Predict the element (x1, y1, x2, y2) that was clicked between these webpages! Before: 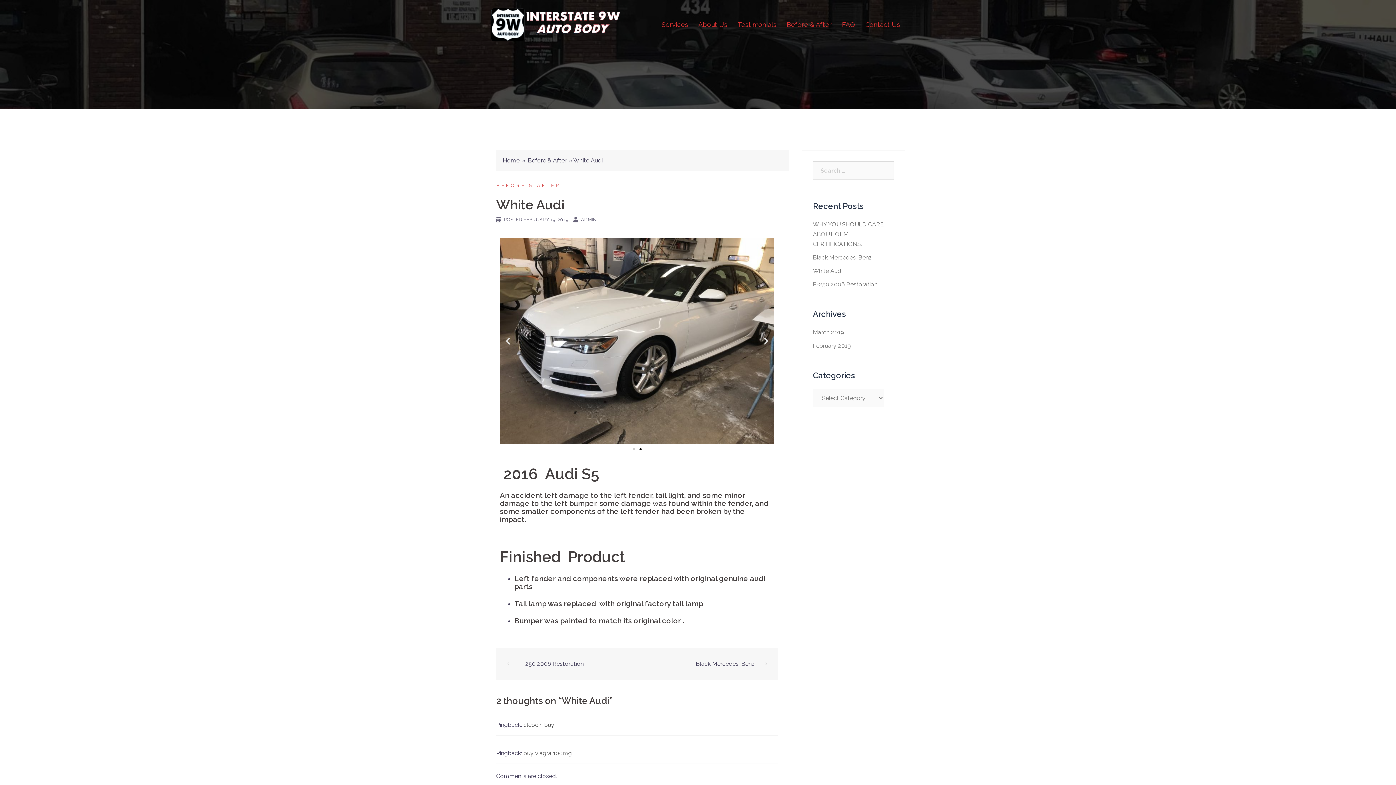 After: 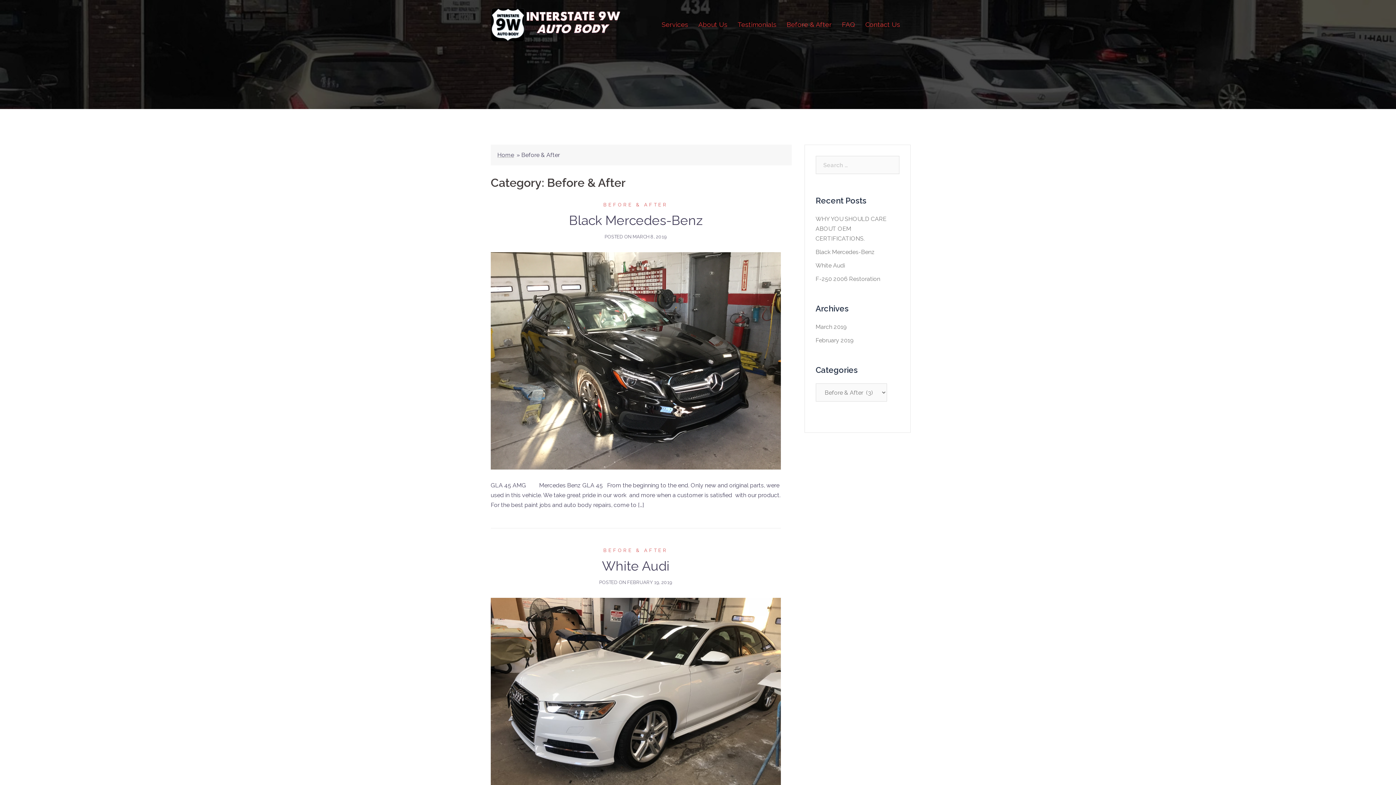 Action: label: BEFORE & AFTER bbox: (496, 182, 561, 188)